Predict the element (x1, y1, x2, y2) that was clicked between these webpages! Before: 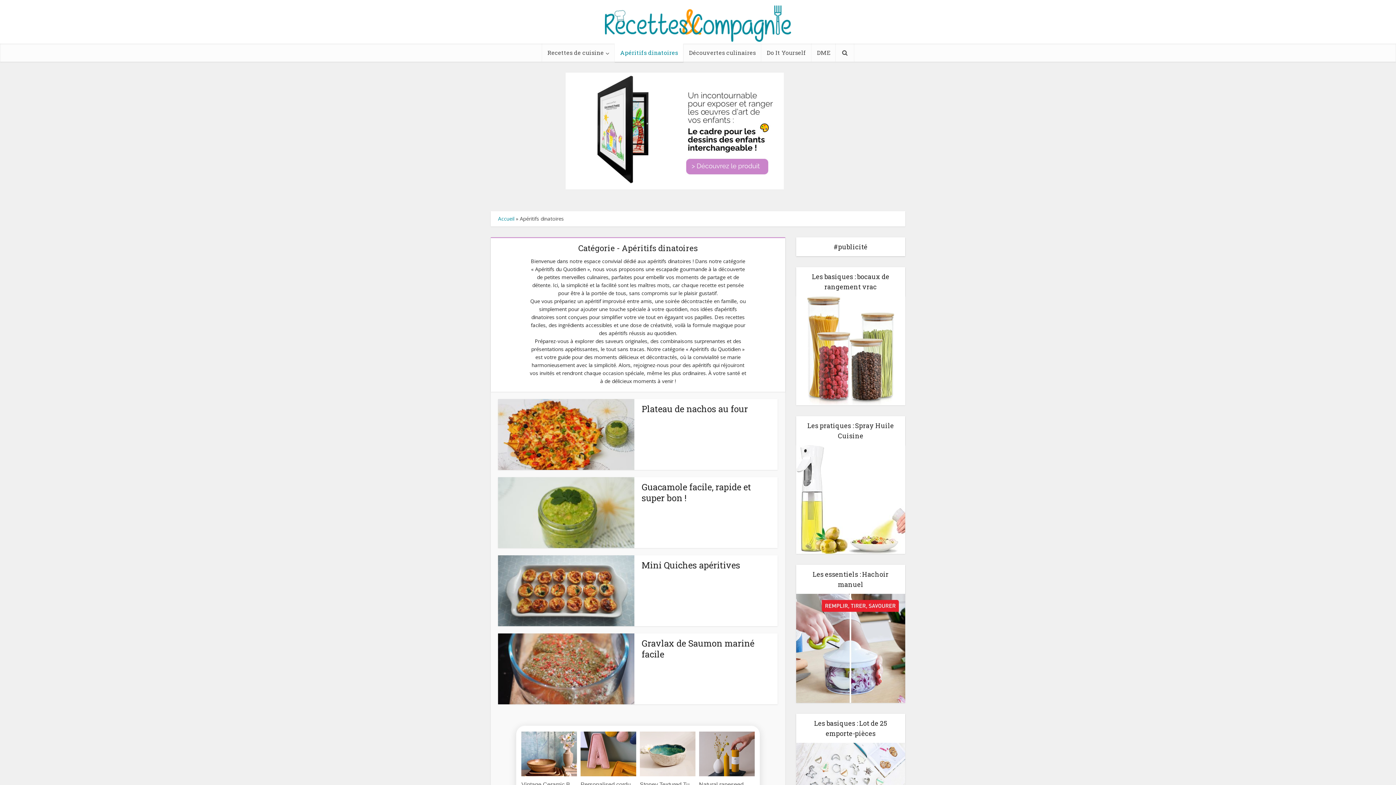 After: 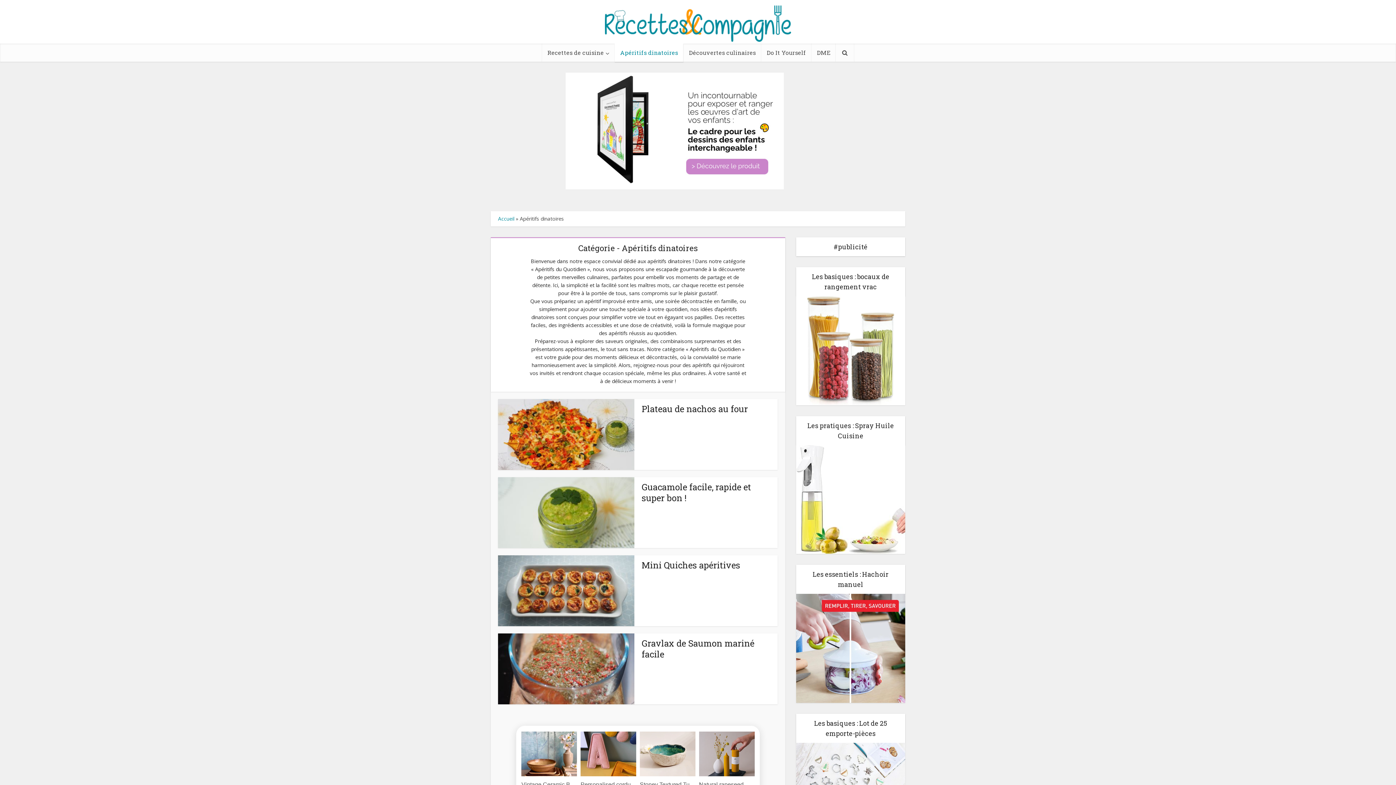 Action: bbox: (614, 43, 683, 61) label: Apéritifs dinatoires